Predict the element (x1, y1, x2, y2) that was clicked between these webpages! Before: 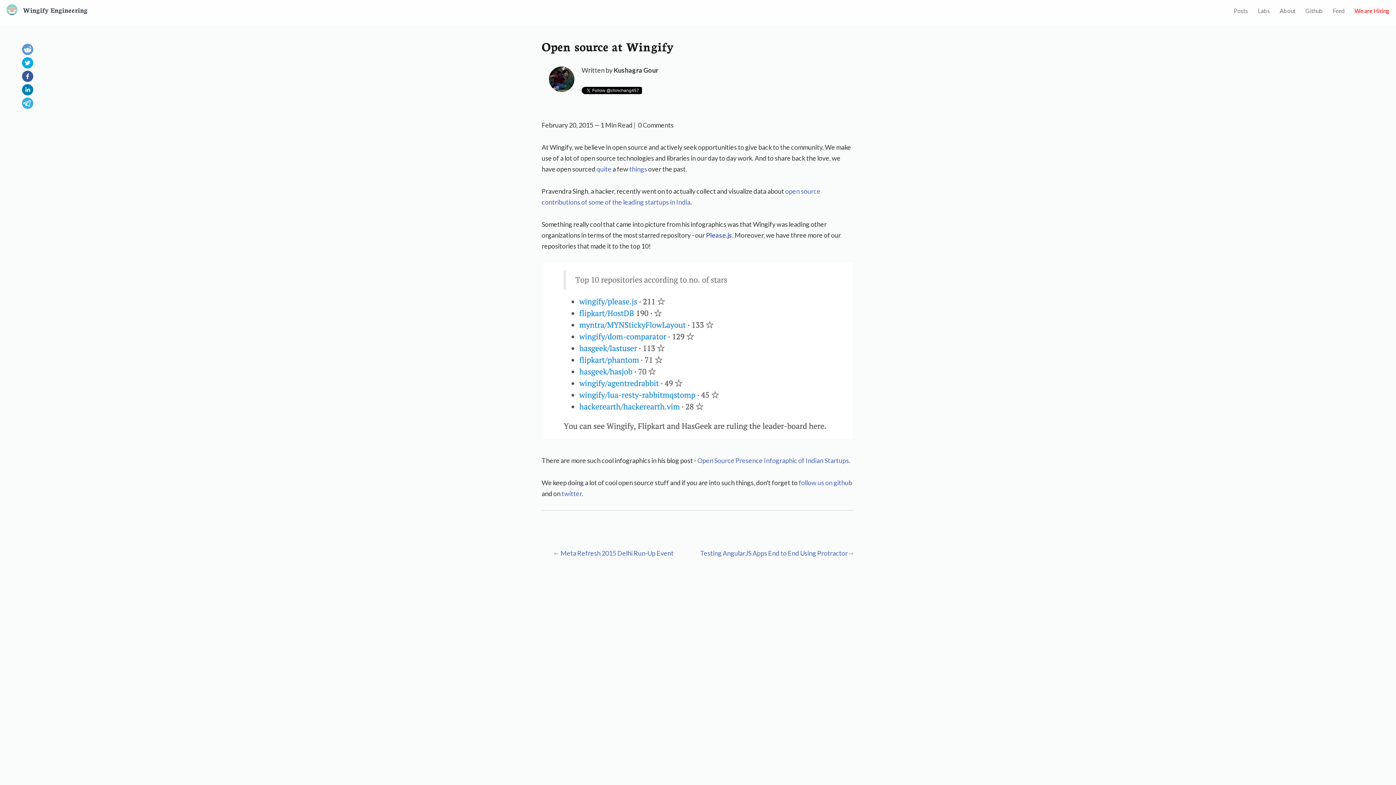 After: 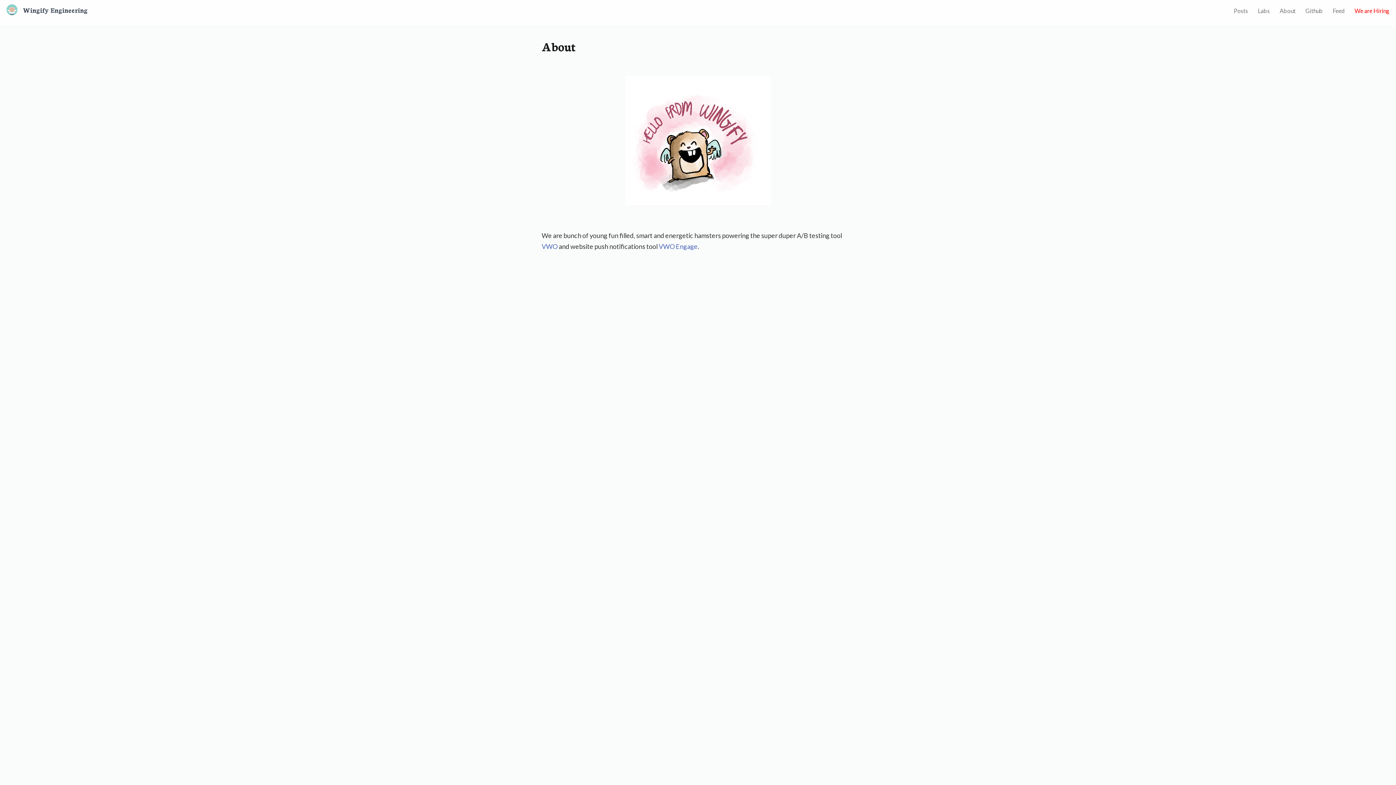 Action: bbox: (1280, 5, 1296, 15) label: About